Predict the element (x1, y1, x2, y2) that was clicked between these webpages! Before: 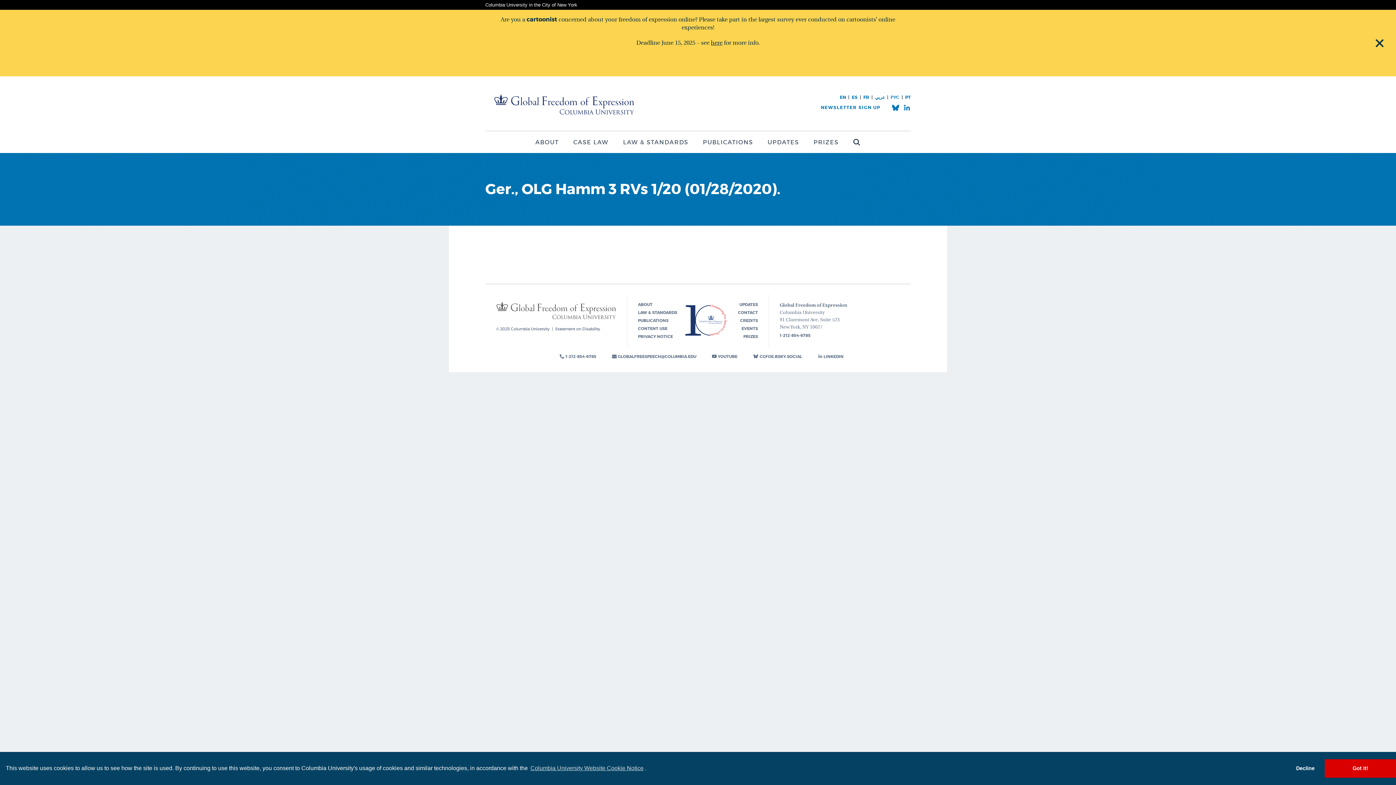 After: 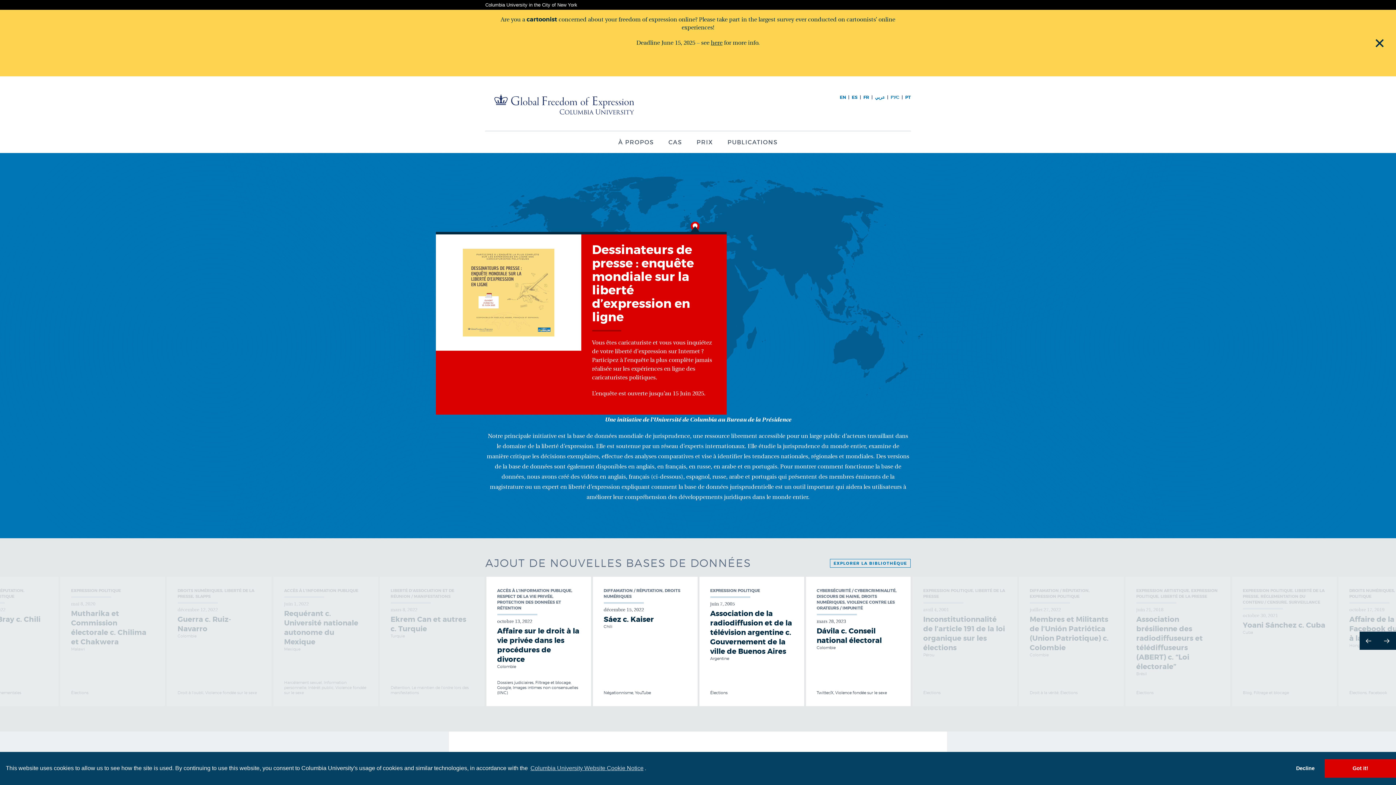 Action: bbox: (863, 94, 869, 100) label: FR